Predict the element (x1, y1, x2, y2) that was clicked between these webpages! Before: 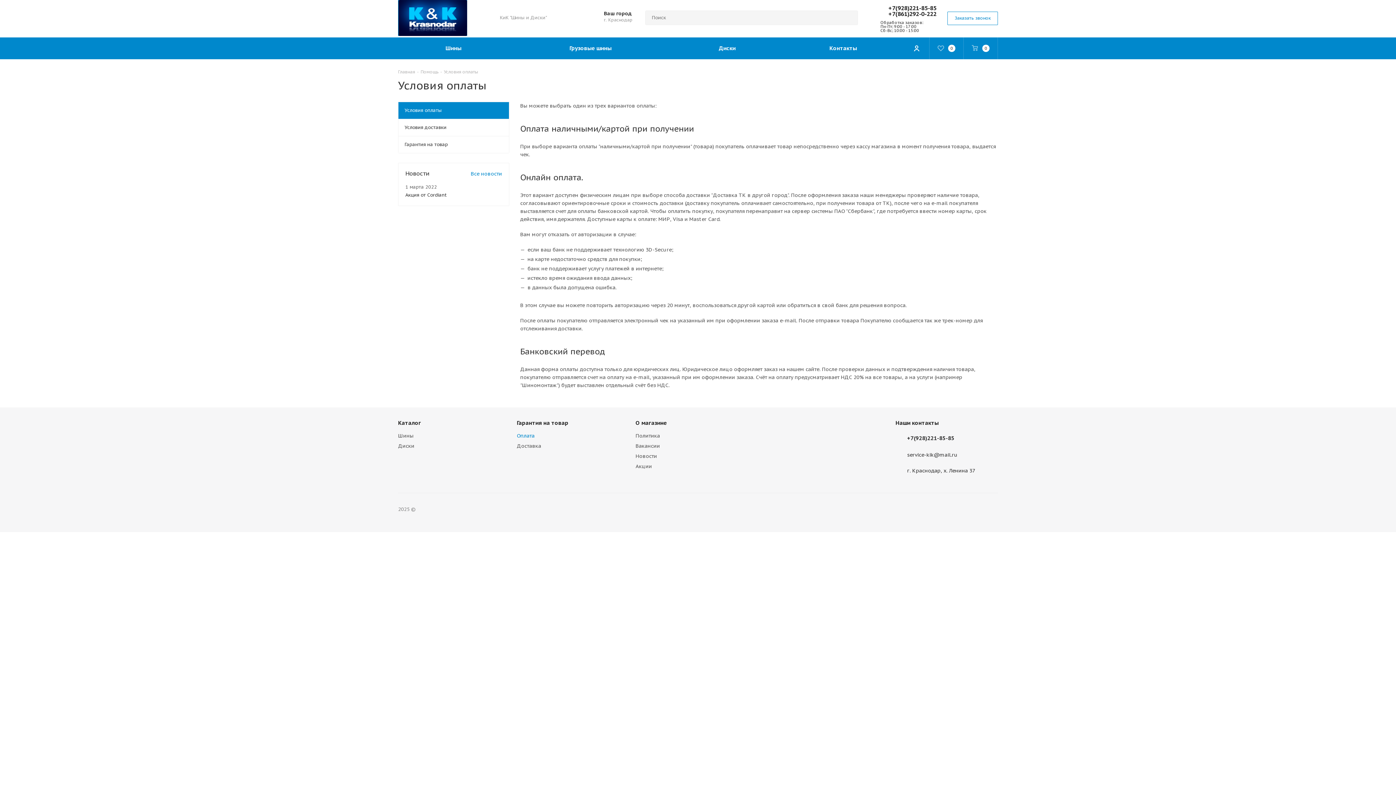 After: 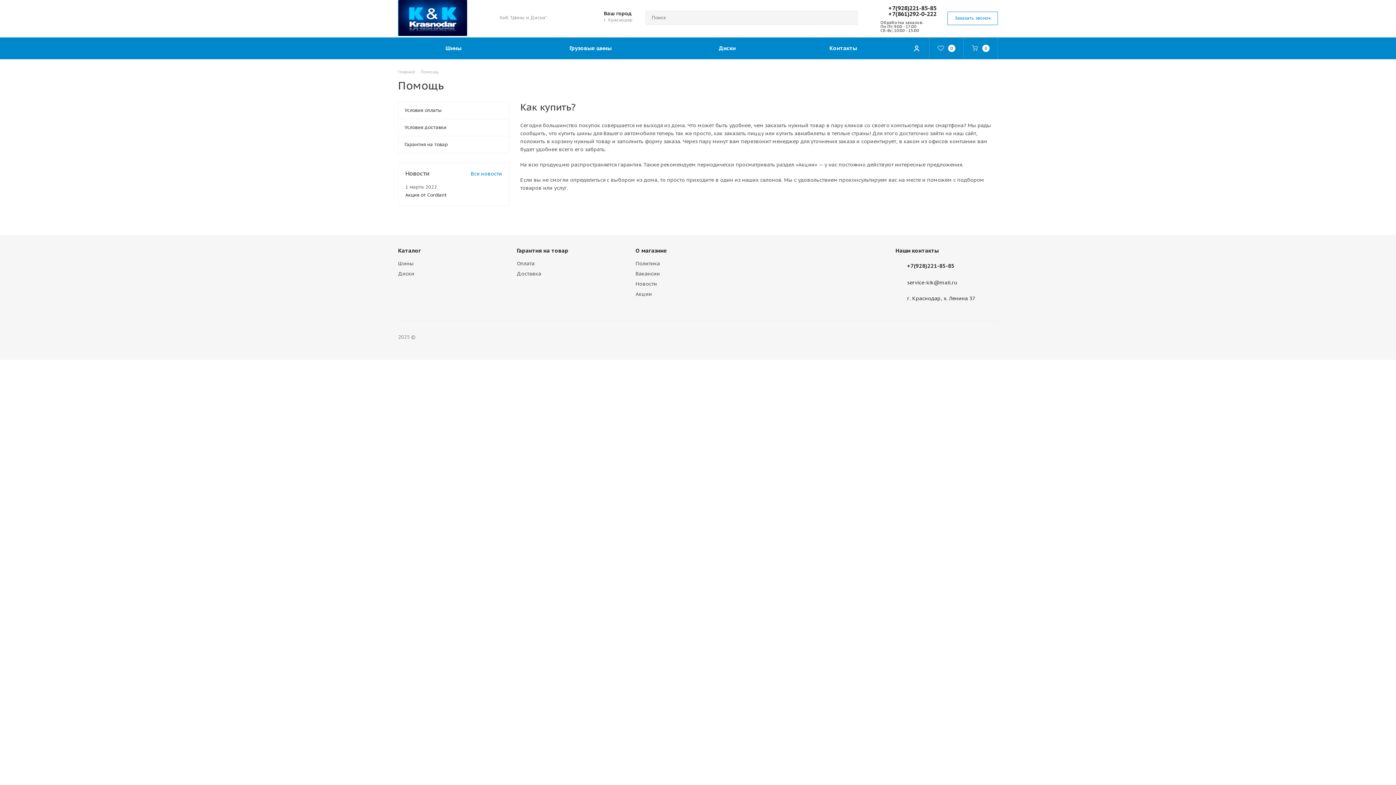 Action: label: Помощь bbox: (420, 68, 438, 74)